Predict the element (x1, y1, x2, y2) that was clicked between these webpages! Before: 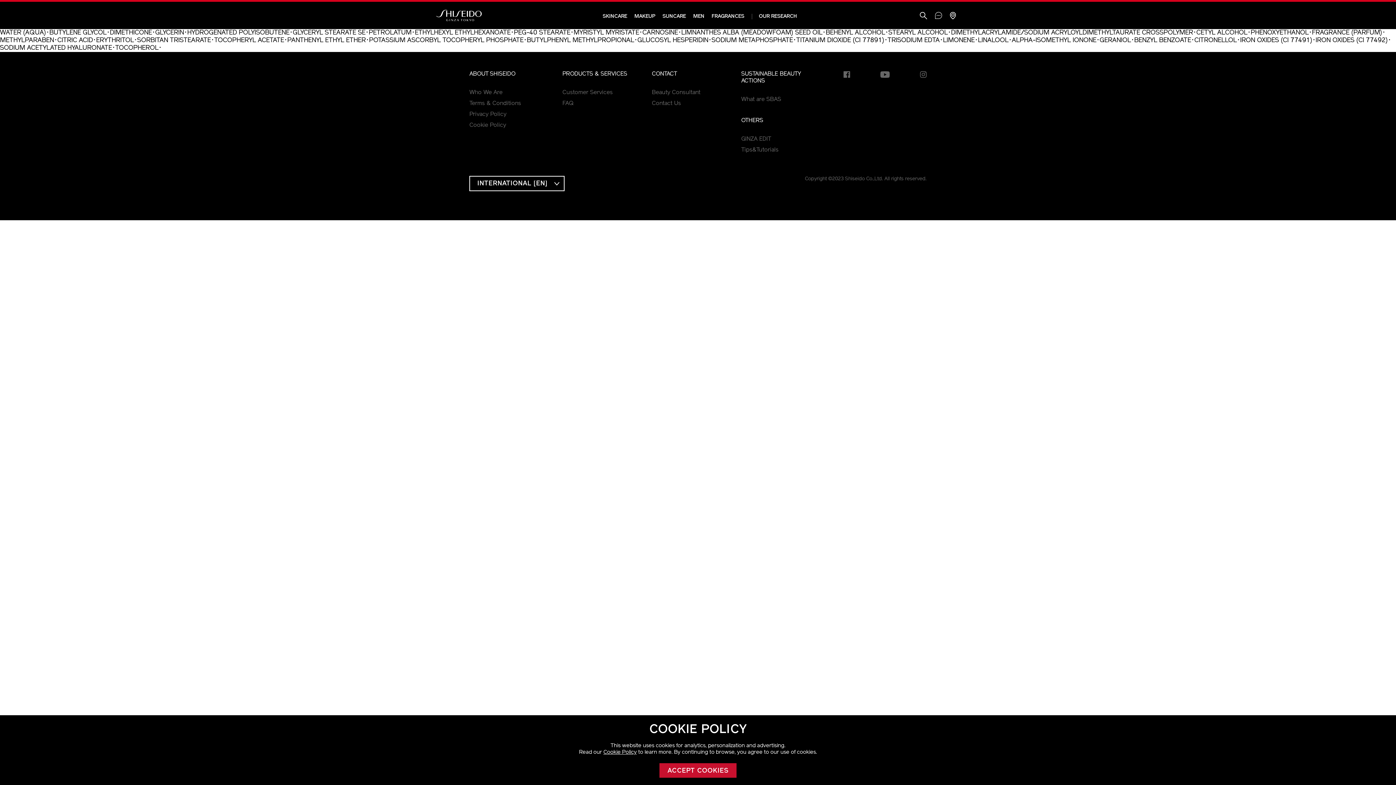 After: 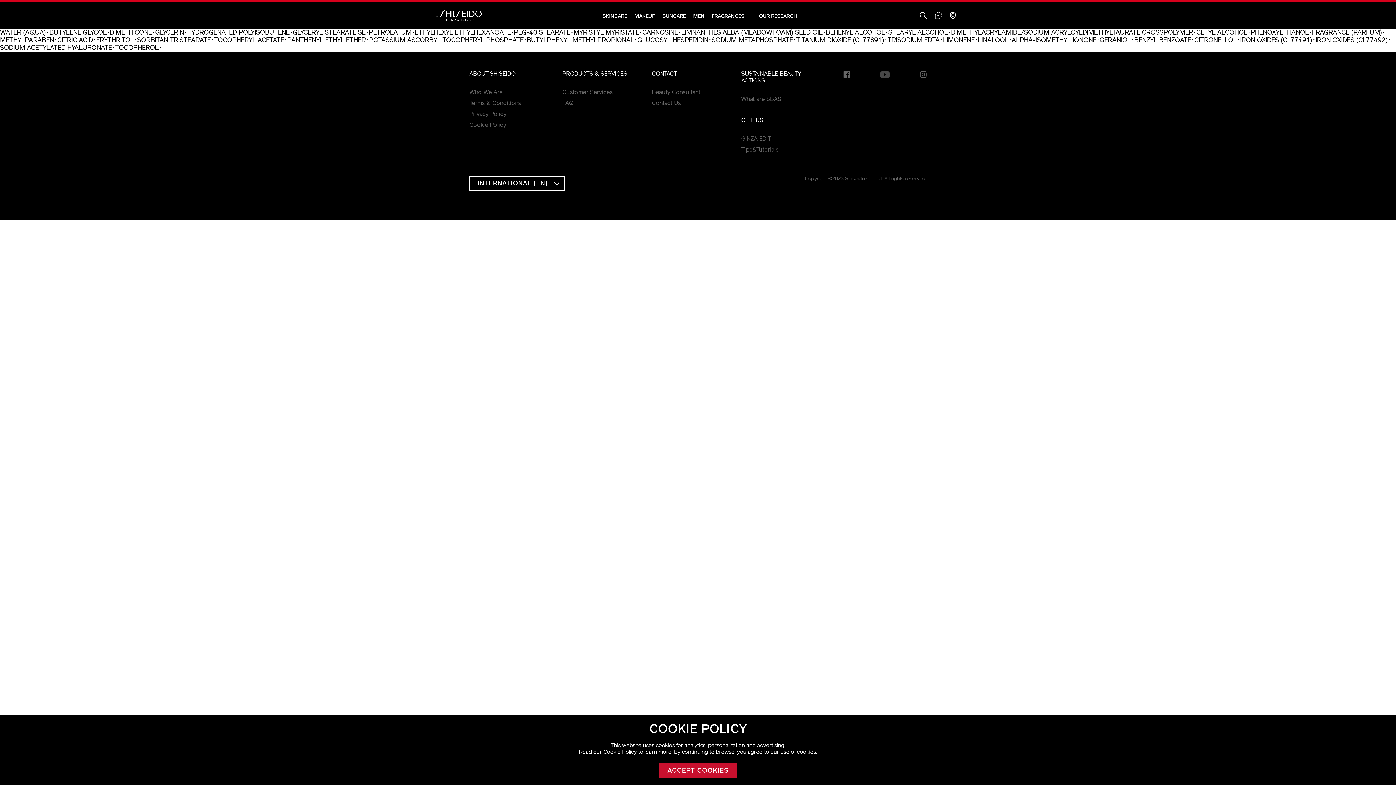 Action: bbox: (880, 72, 890, 79)